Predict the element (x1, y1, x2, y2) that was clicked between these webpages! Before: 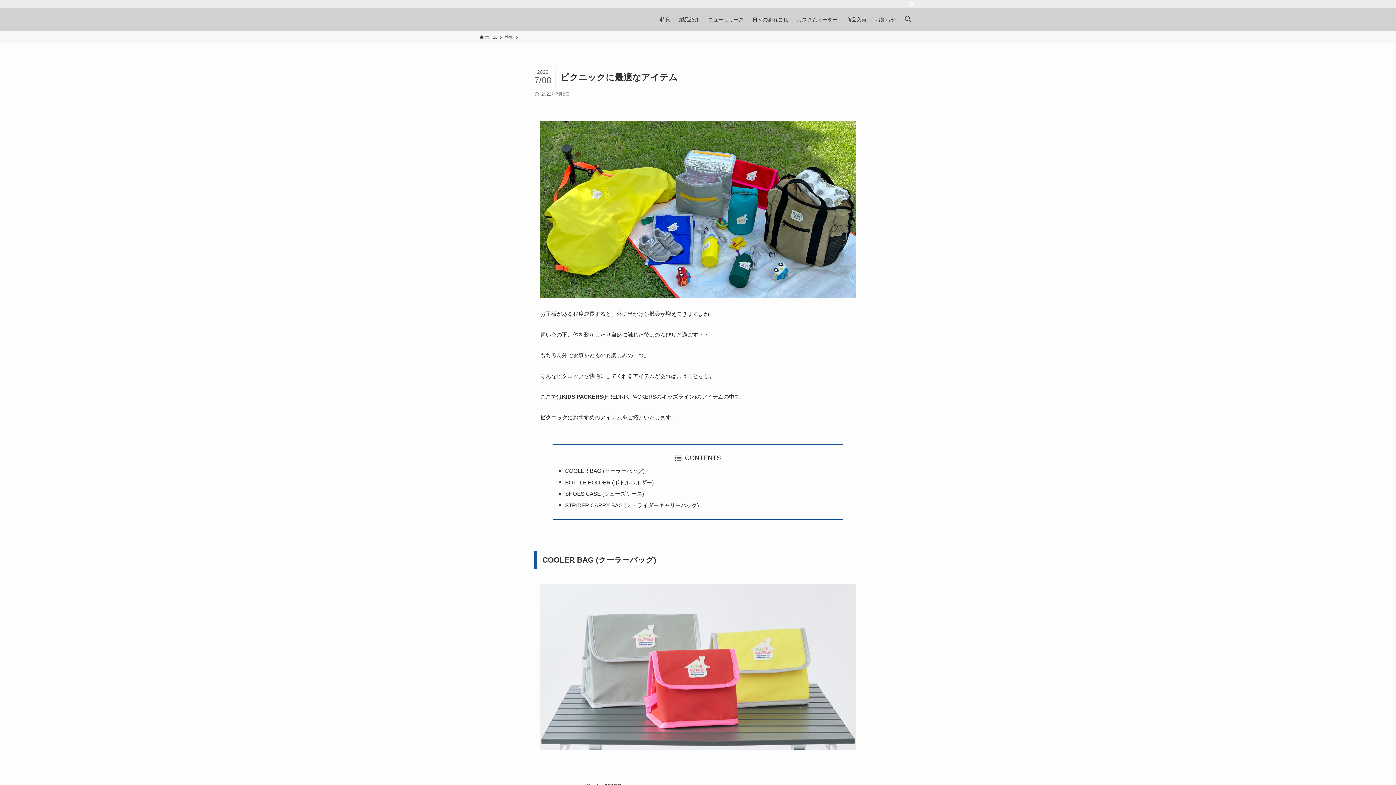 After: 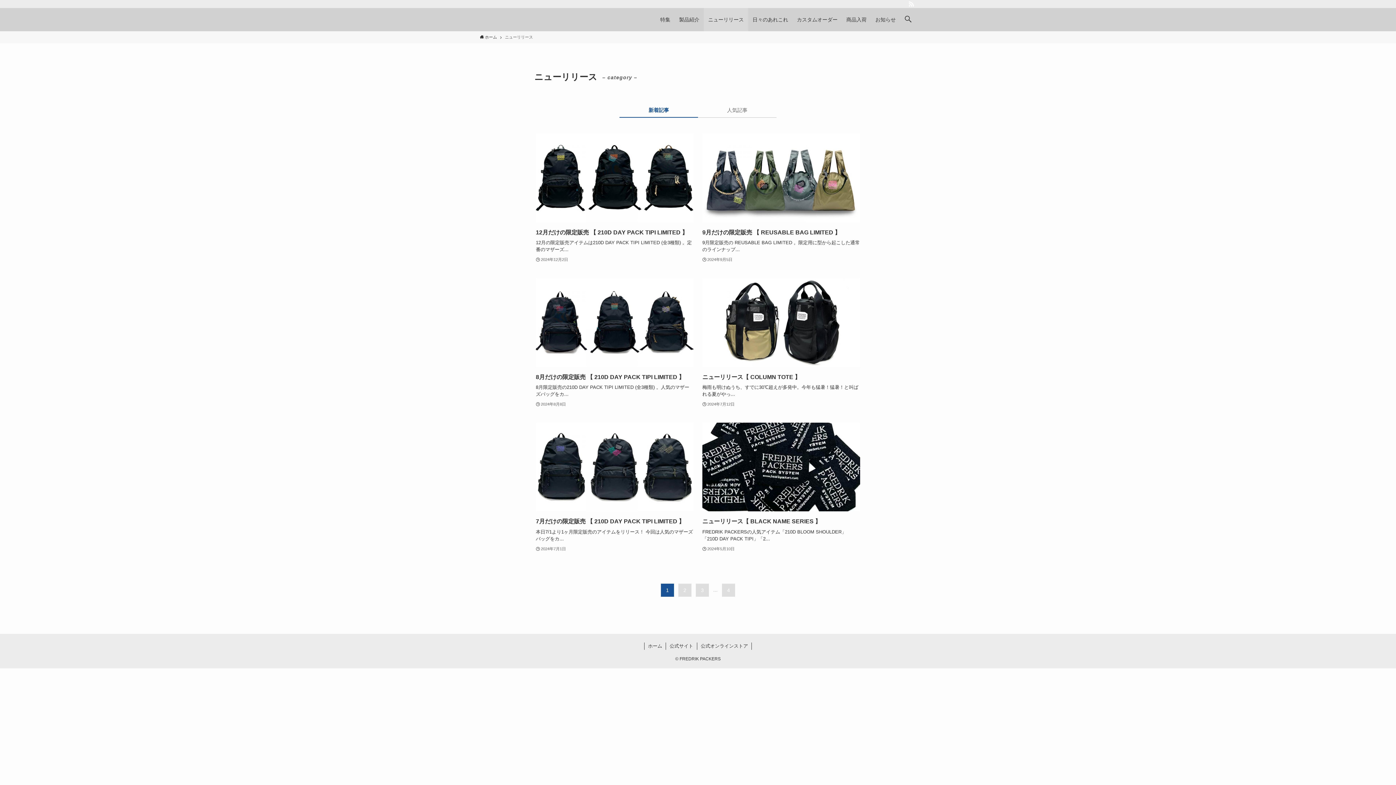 Action: label: ニューリリース bbox: (704, 8, 748, 31)